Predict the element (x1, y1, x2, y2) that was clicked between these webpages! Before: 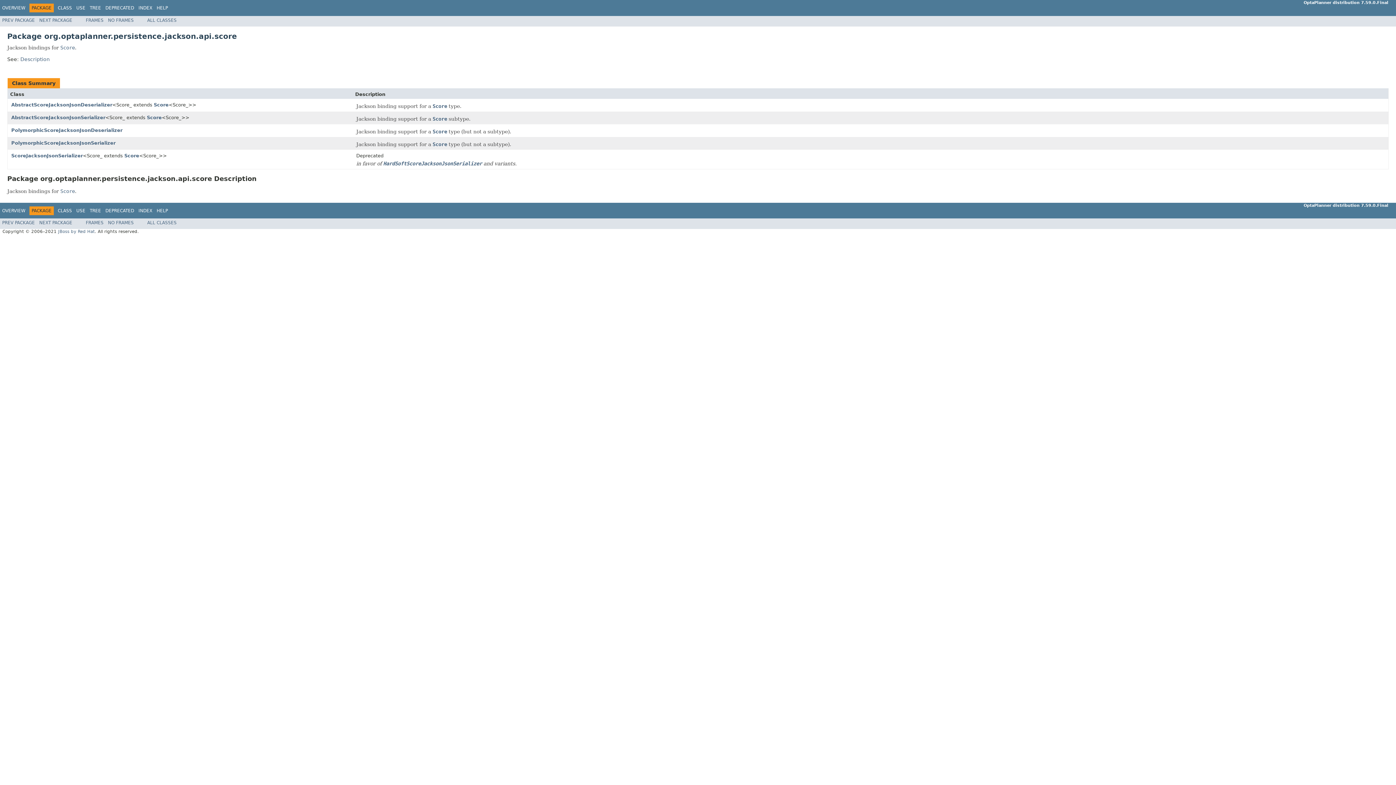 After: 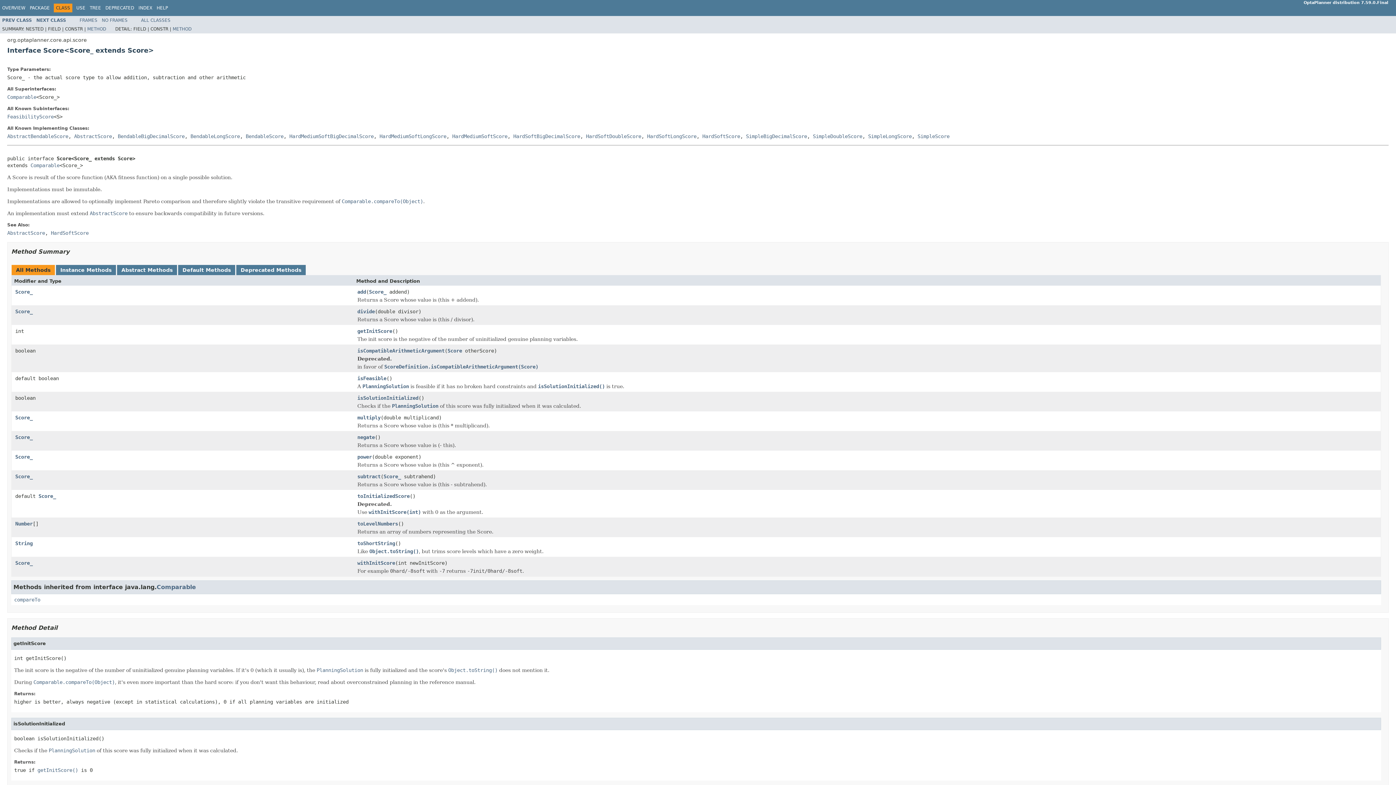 Action: bbox: (153, 102, 168, 107) label: Score